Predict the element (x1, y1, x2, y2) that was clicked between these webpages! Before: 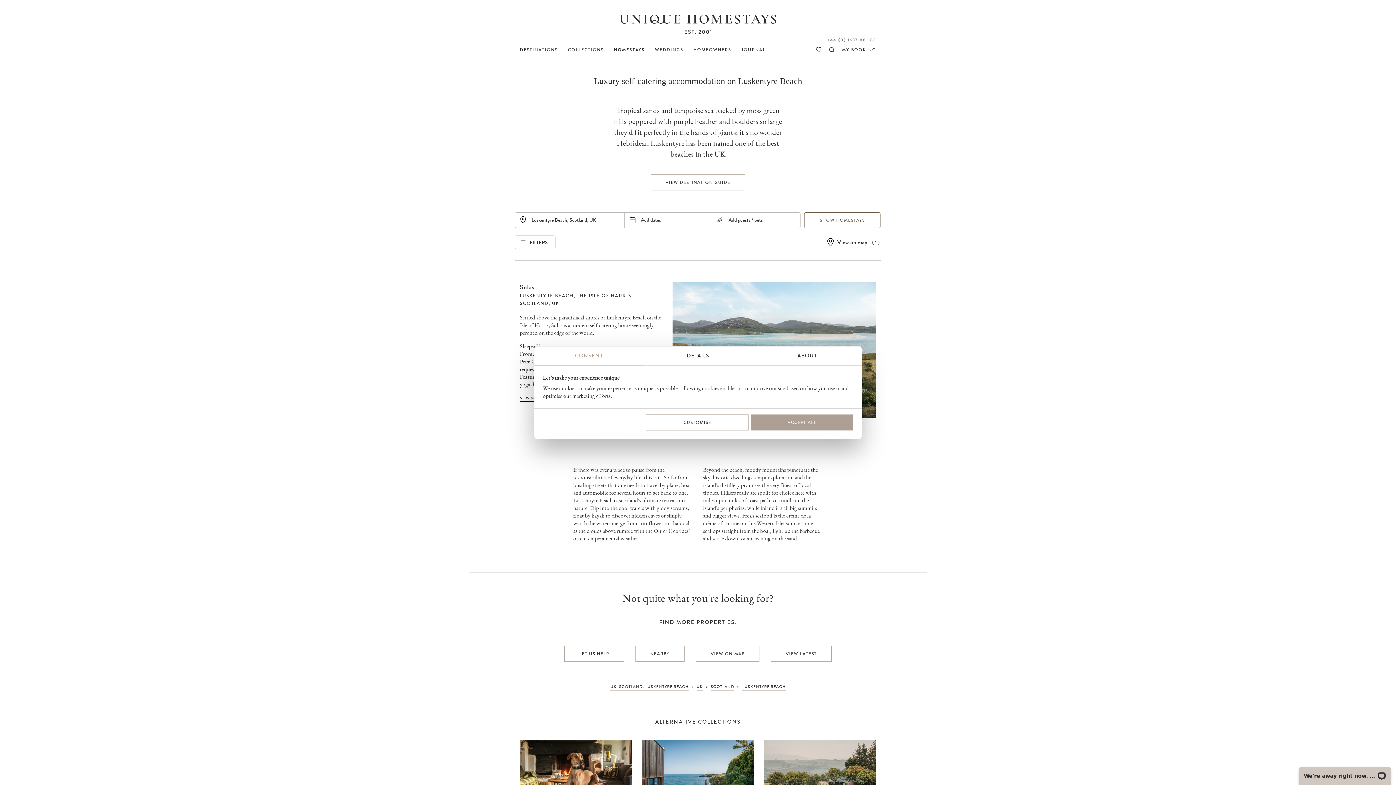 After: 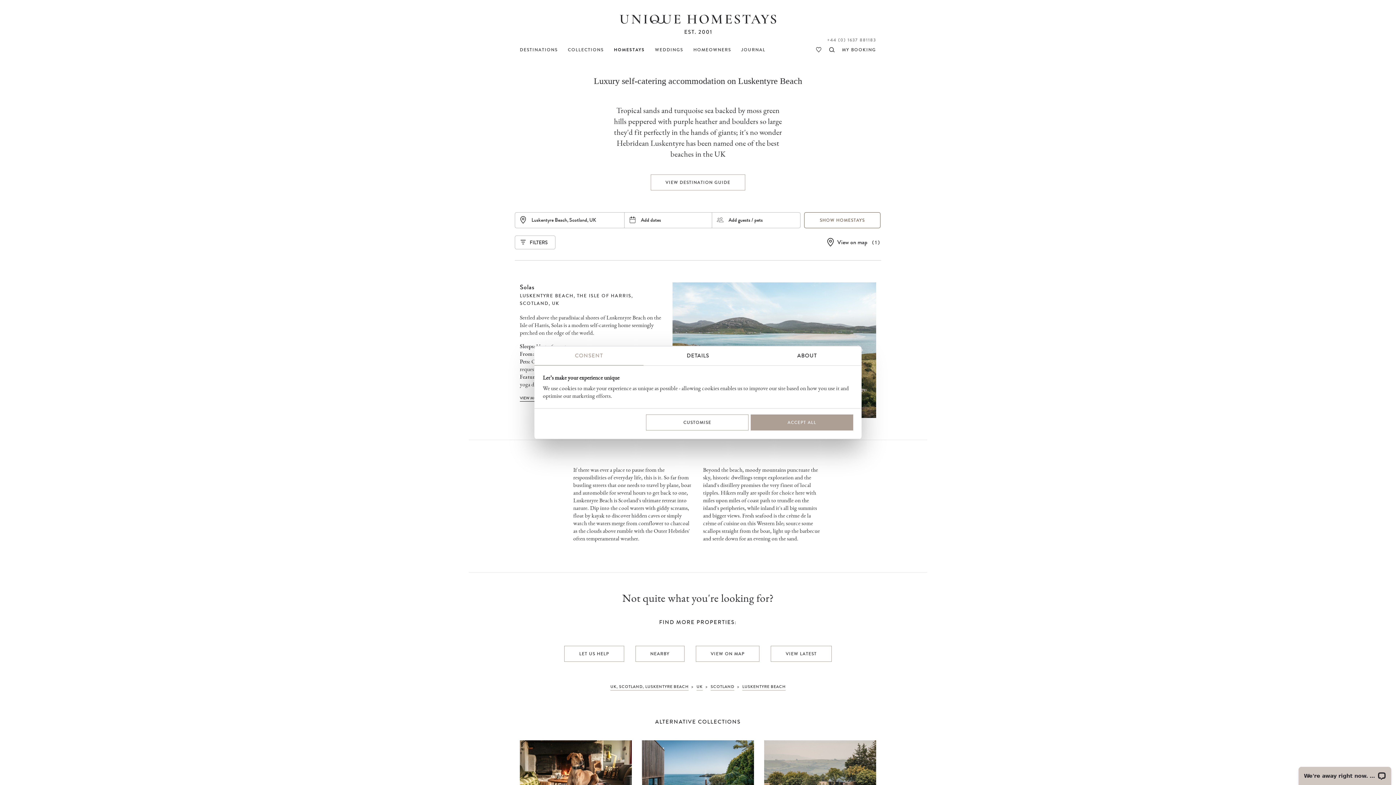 Action: bbox: (742, 683, 785, 690) label: LUSKENTYRE BEACH